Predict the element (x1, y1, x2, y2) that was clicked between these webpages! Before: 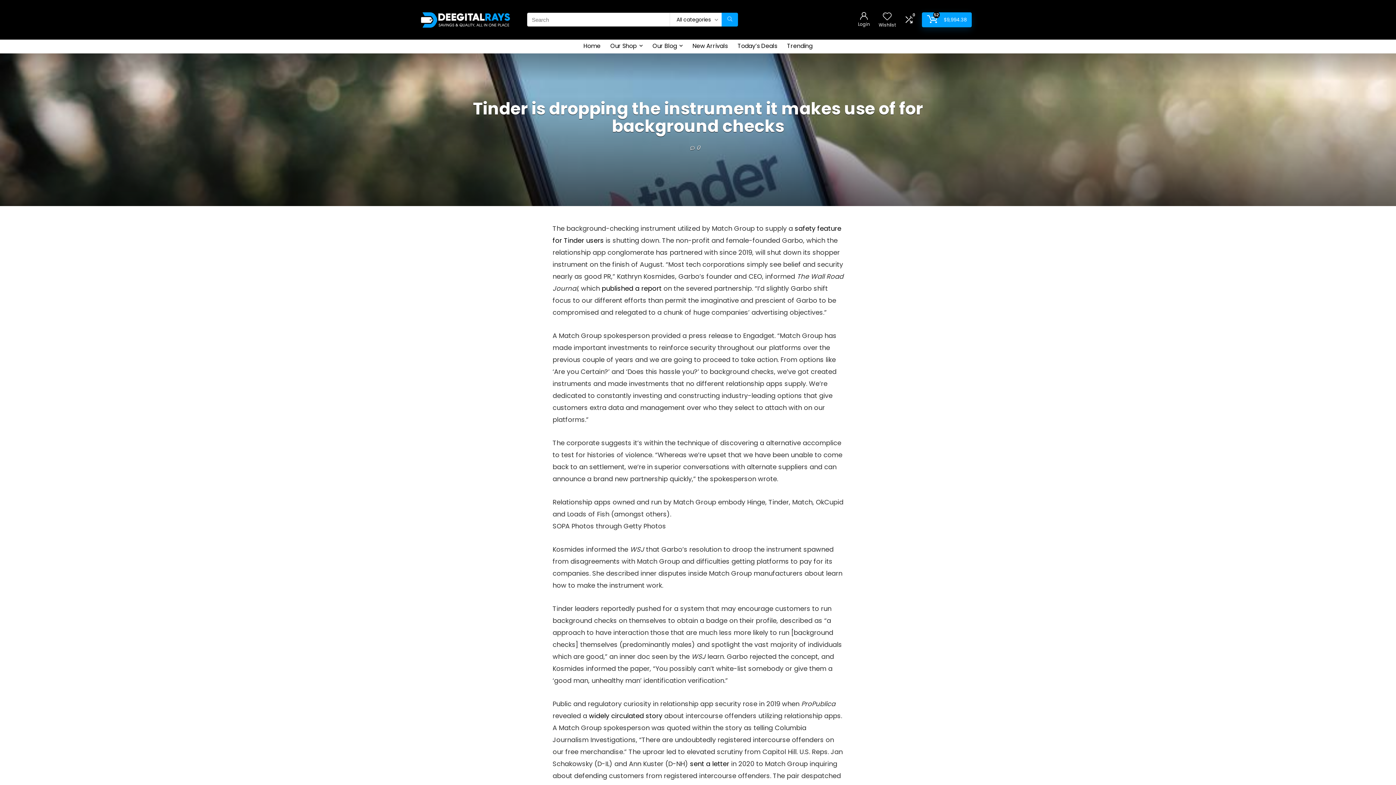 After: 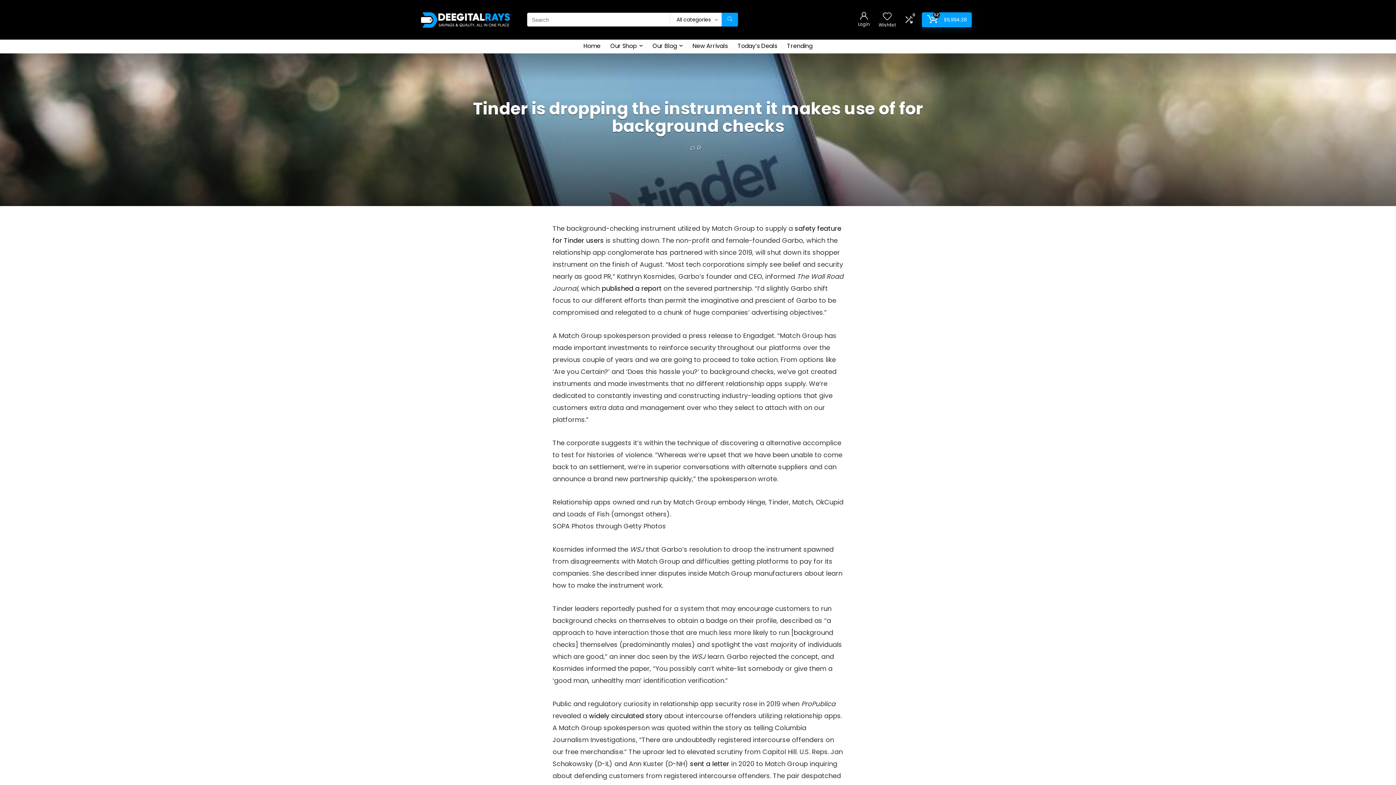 Action: bbox: (589, 711, 662, 720) label: widely circulated story